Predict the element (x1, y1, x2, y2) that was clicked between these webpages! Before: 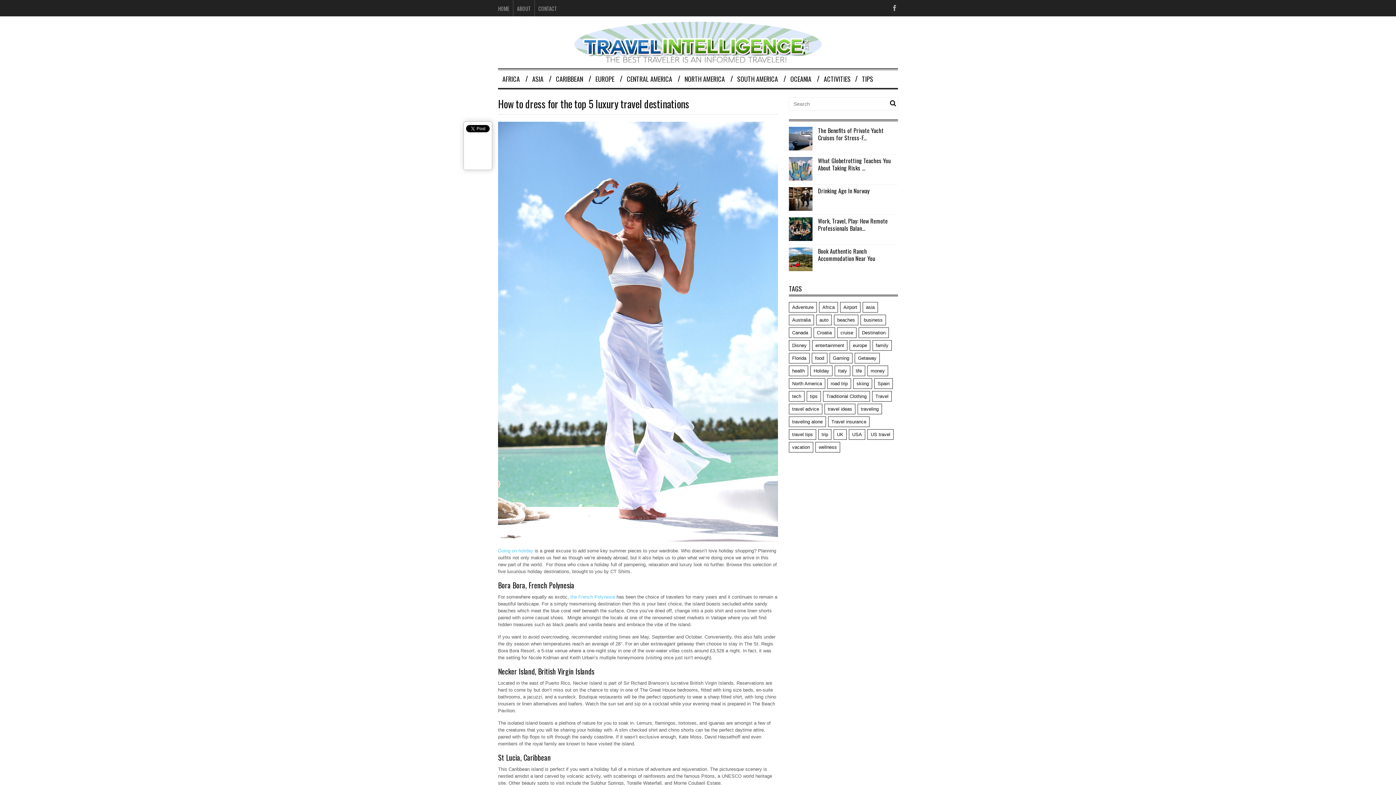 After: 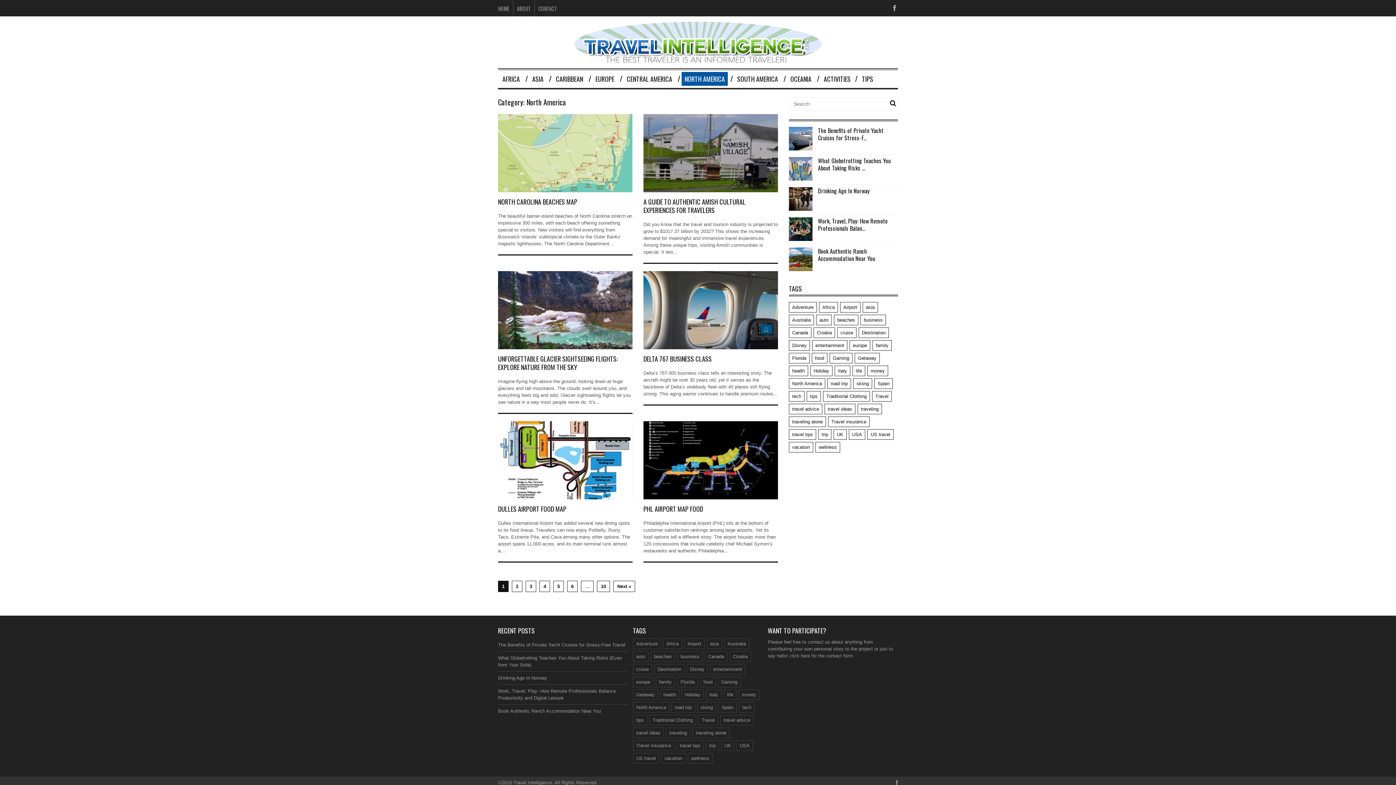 Action: bbox: (681, 71, 728, 85) label: NORTH AMERICA